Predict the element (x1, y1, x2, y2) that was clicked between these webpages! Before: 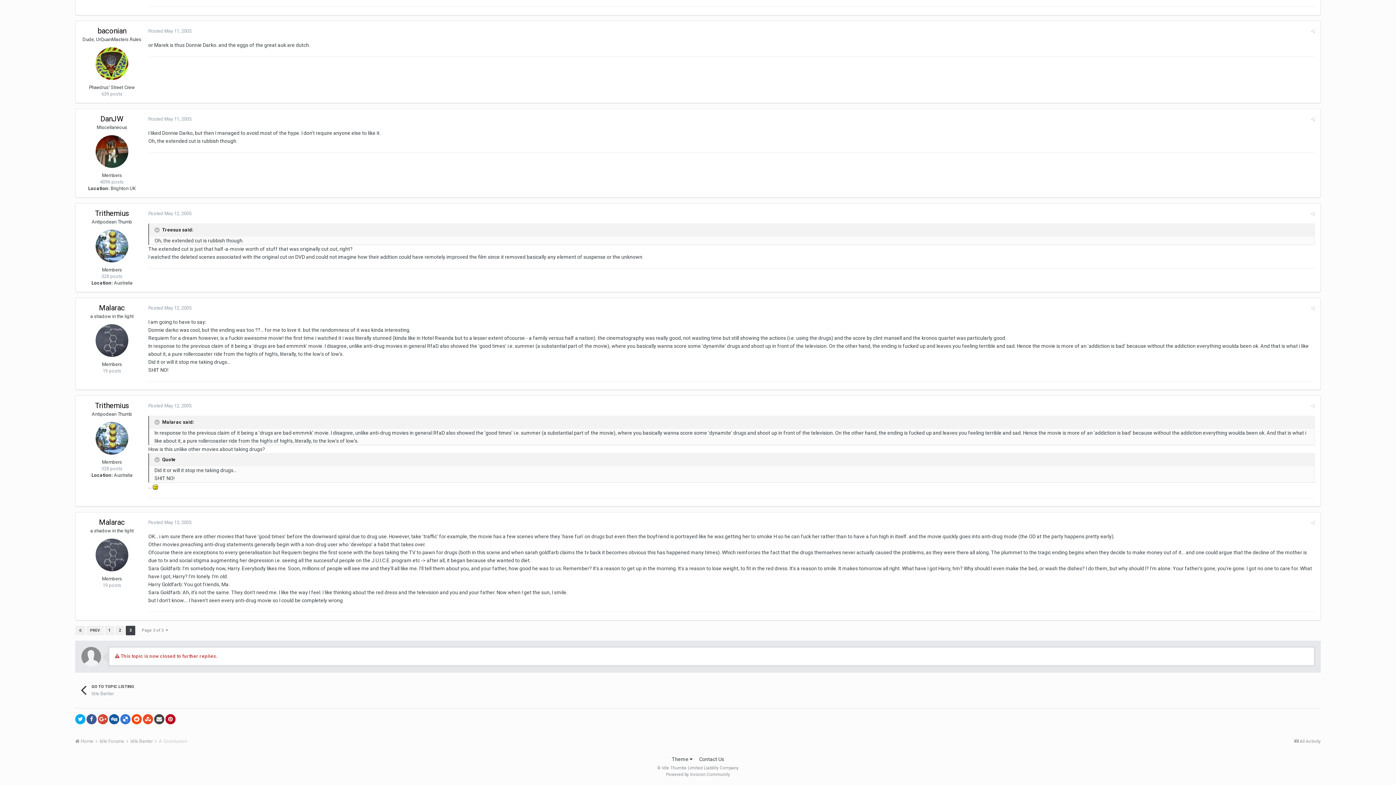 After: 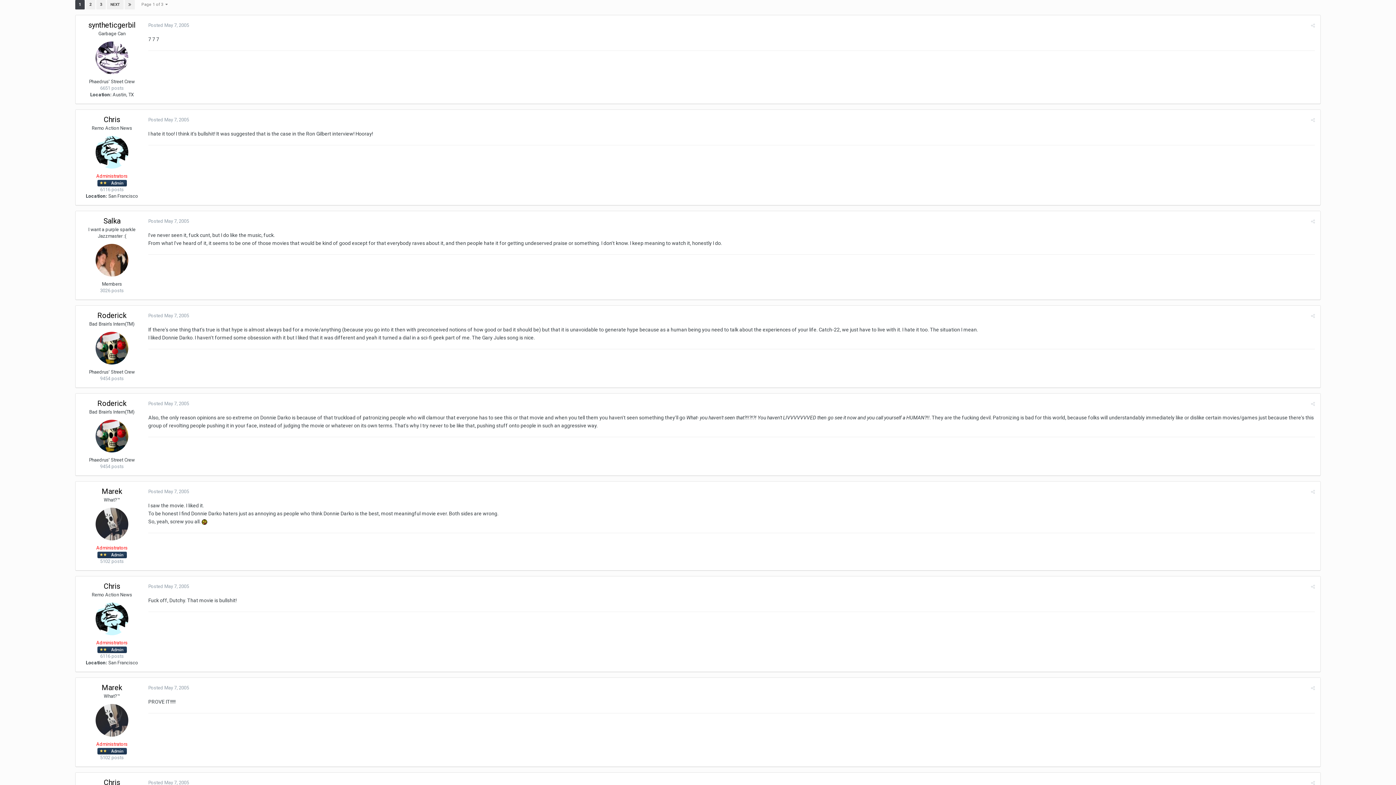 Action: bbox: (75, 626, 85, 635)